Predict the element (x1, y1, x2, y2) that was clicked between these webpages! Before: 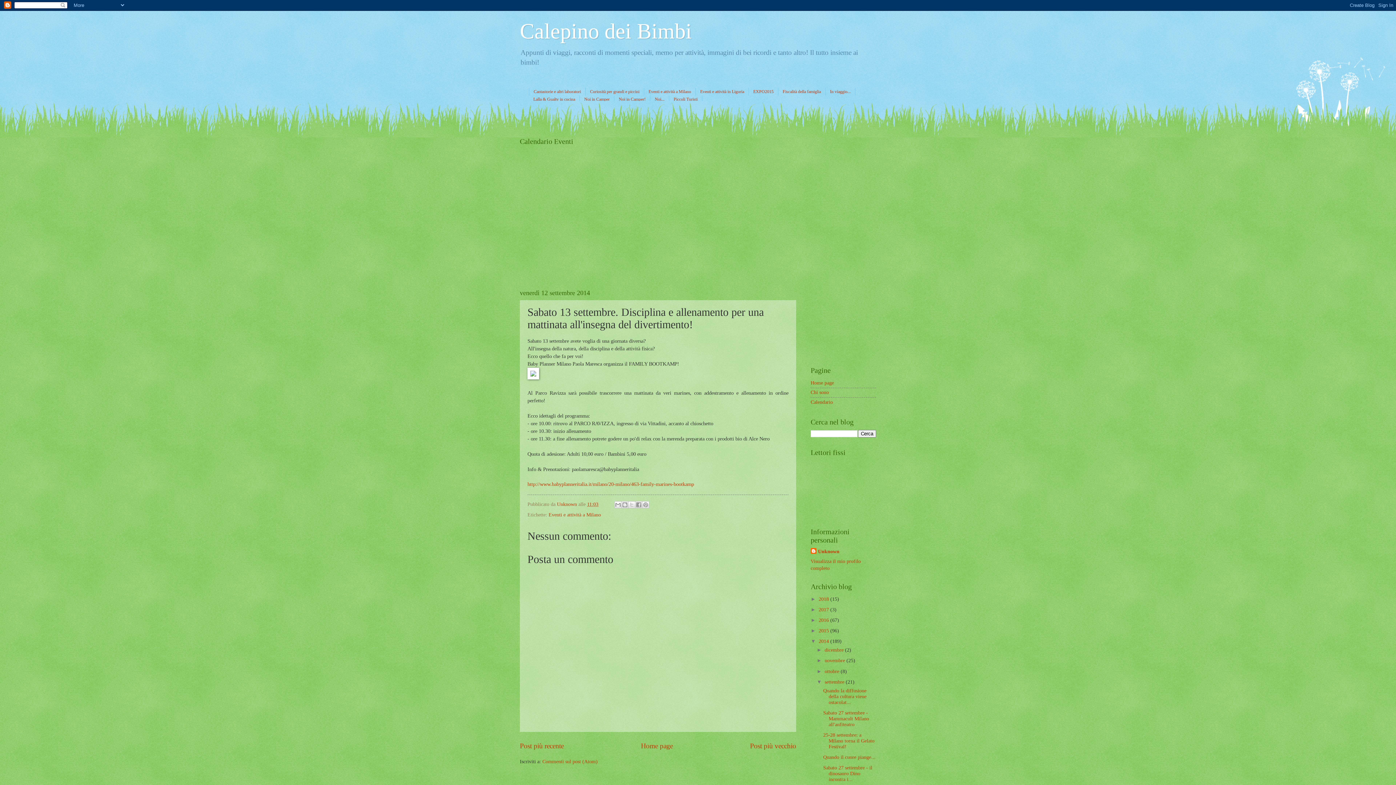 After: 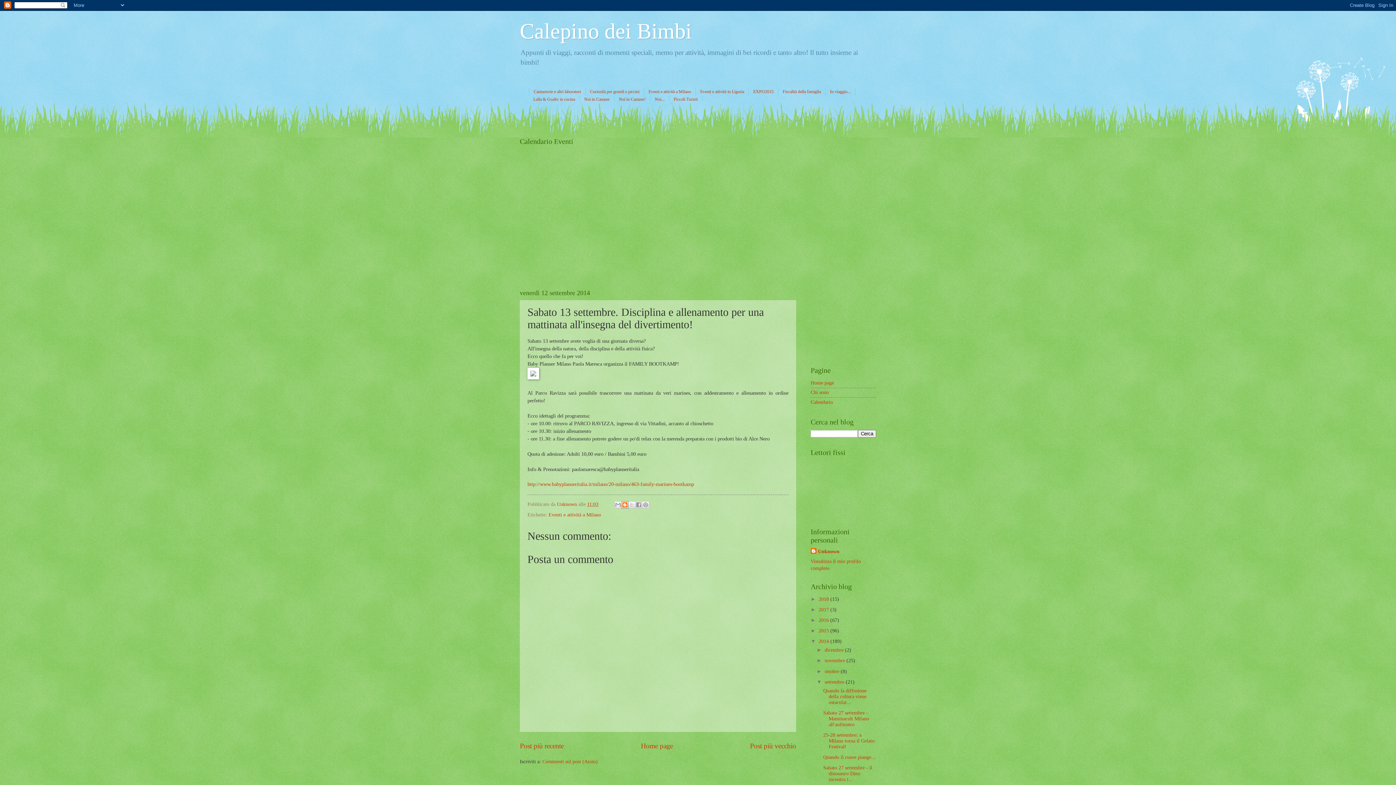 Action: label: Postalo sul blog bbox: (621, 501, 628, 508)